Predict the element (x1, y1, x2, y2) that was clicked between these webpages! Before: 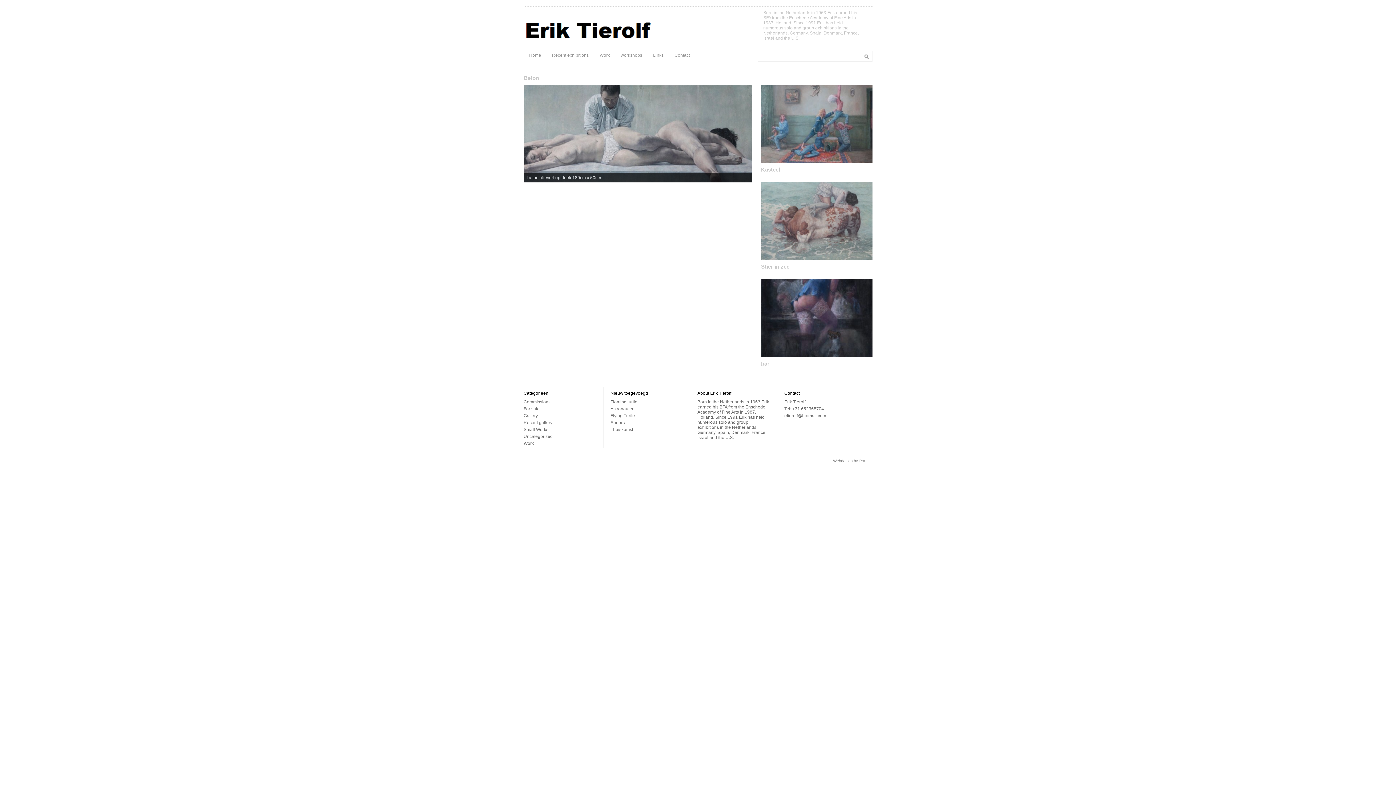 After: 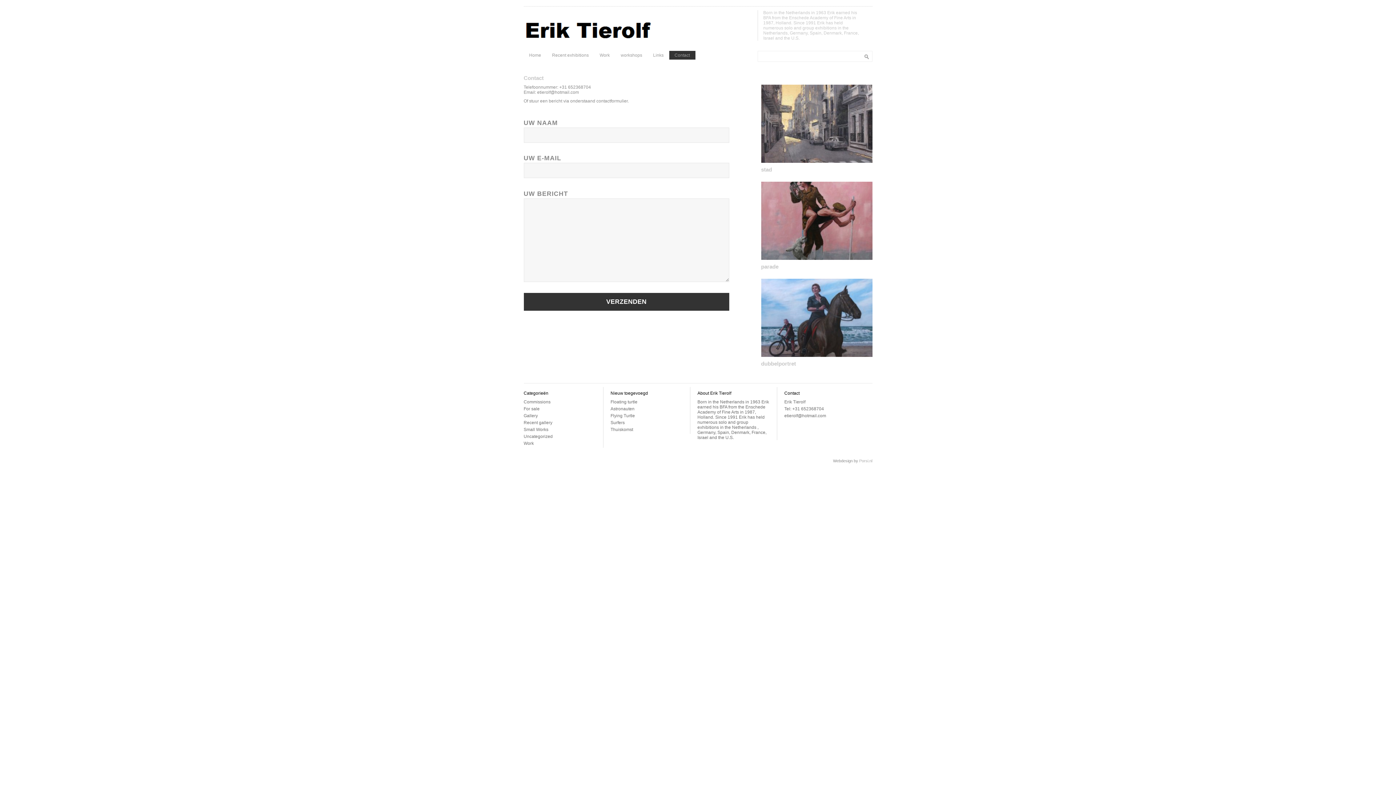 Action: label: Contact bbox: (669, 50, 695, 59)